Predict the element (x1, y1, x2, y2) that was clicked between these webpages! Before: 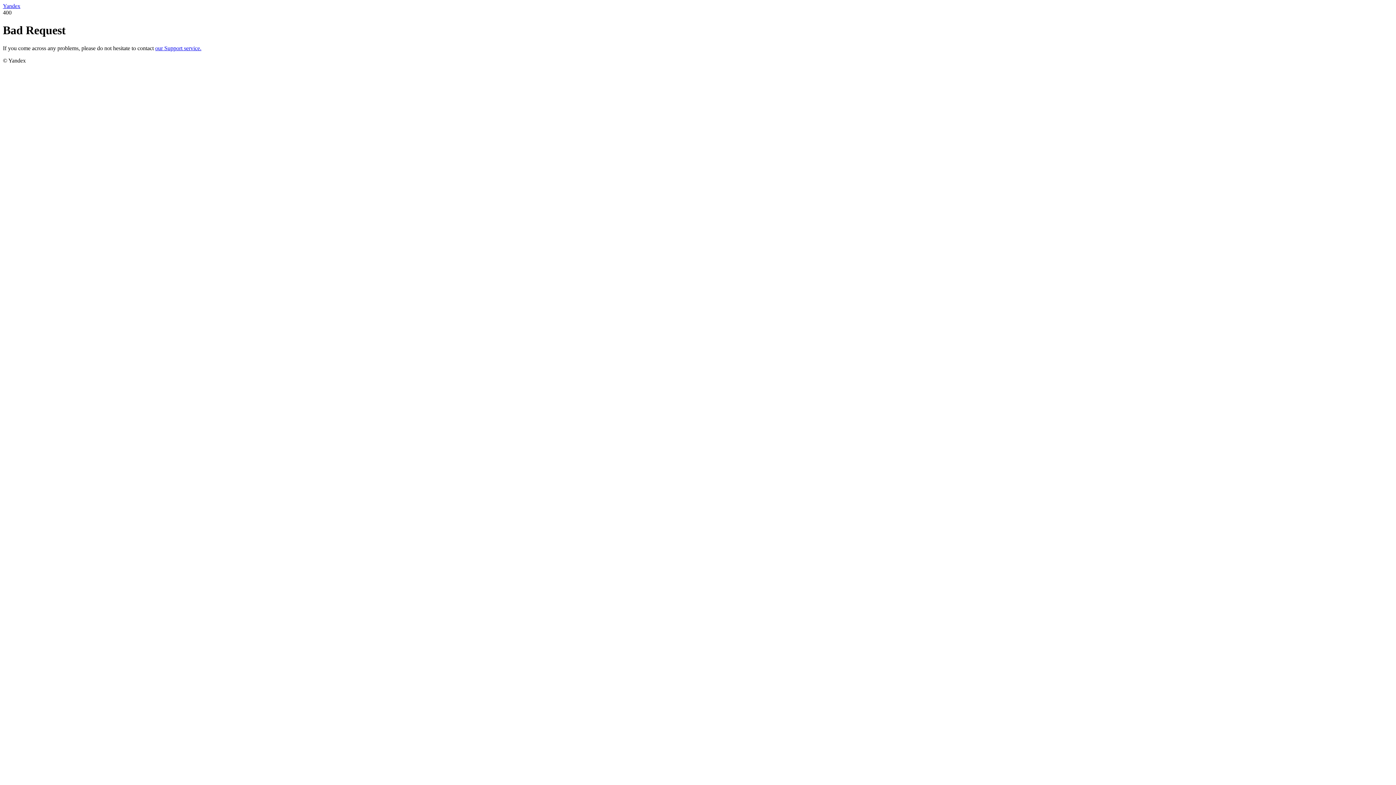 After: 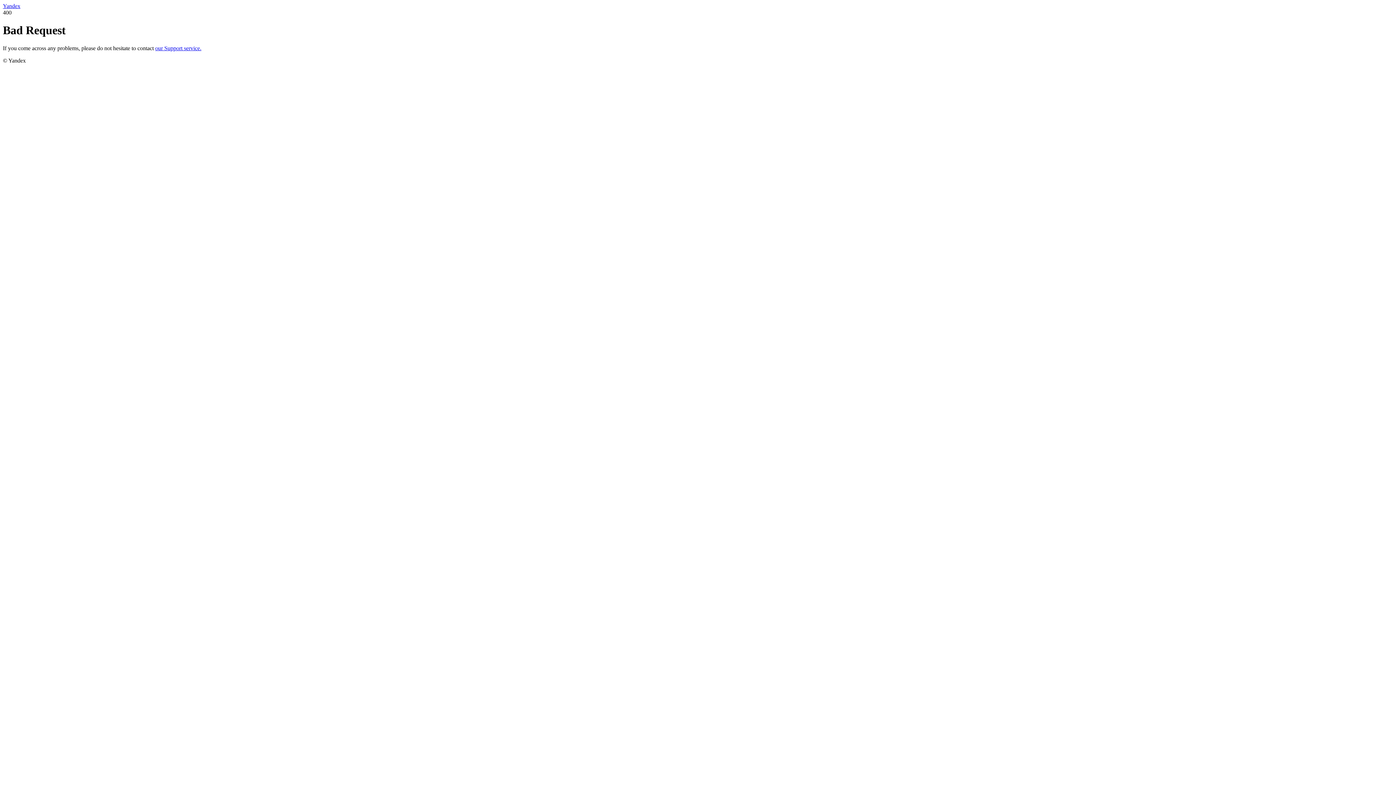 Action: bbox: (155, 45, 201, 51) label: our Support service.